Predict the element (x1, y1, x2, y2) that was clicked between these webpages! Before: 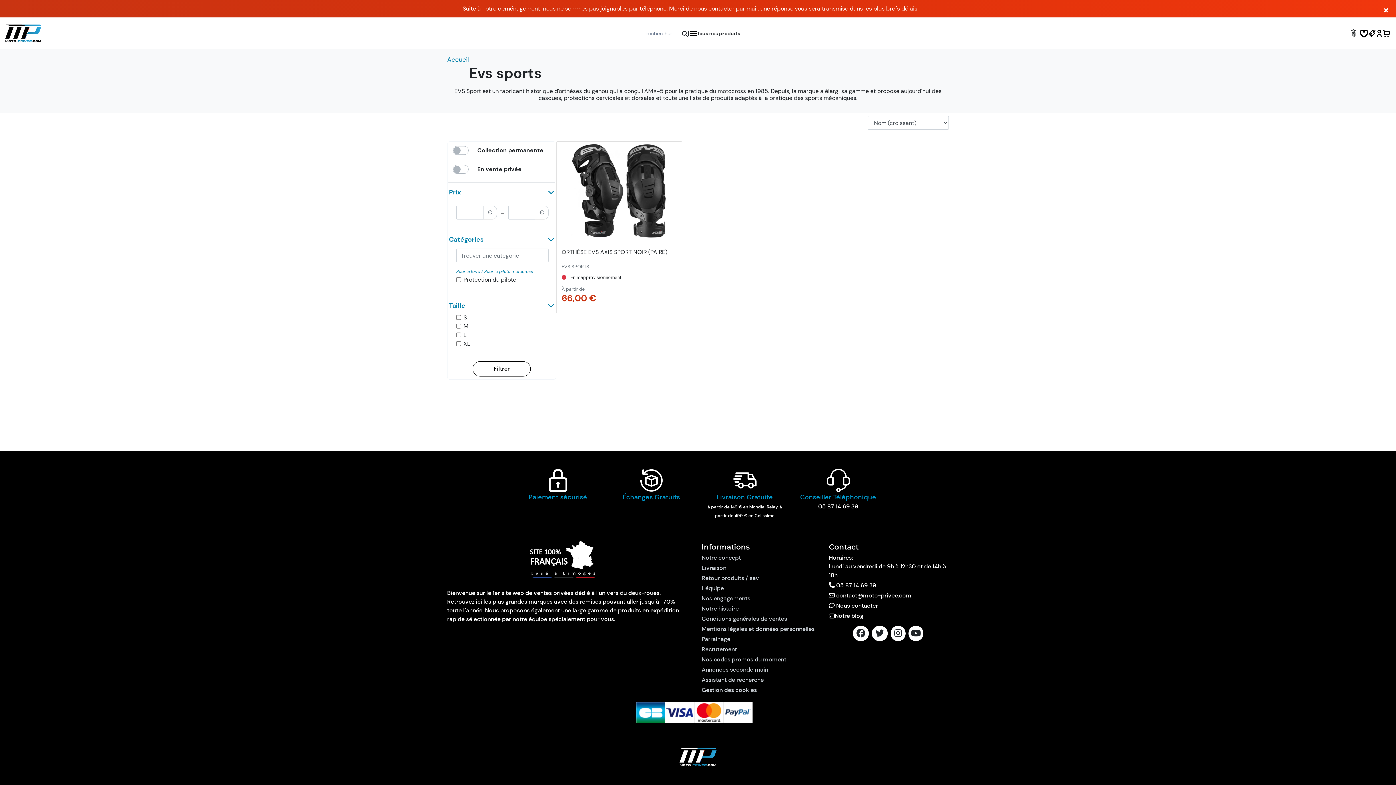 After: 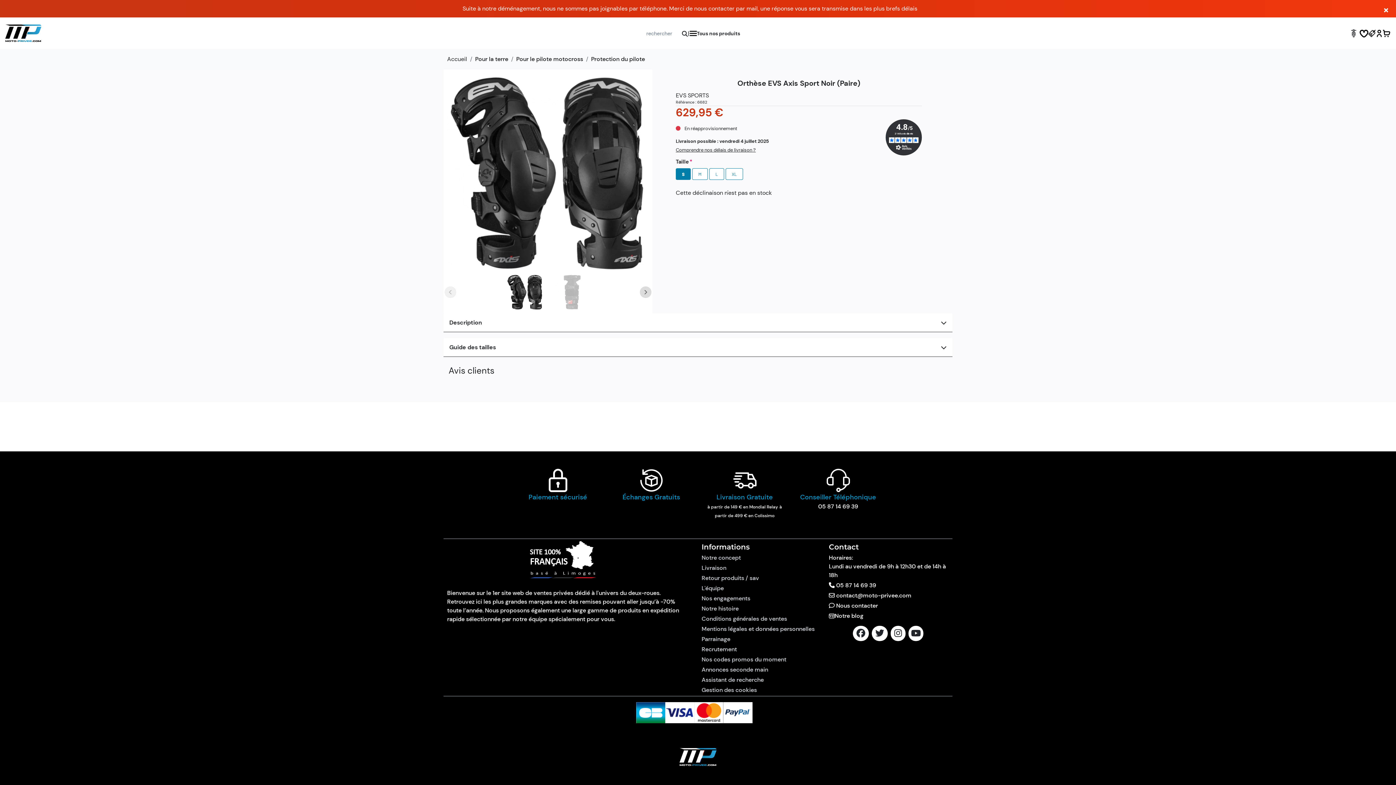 Action: bbox: (561, 248, 676, 270) label: ORTHÈSE EVS AXIS SPORT NOIR (PAIRE)
EVS SPORTS